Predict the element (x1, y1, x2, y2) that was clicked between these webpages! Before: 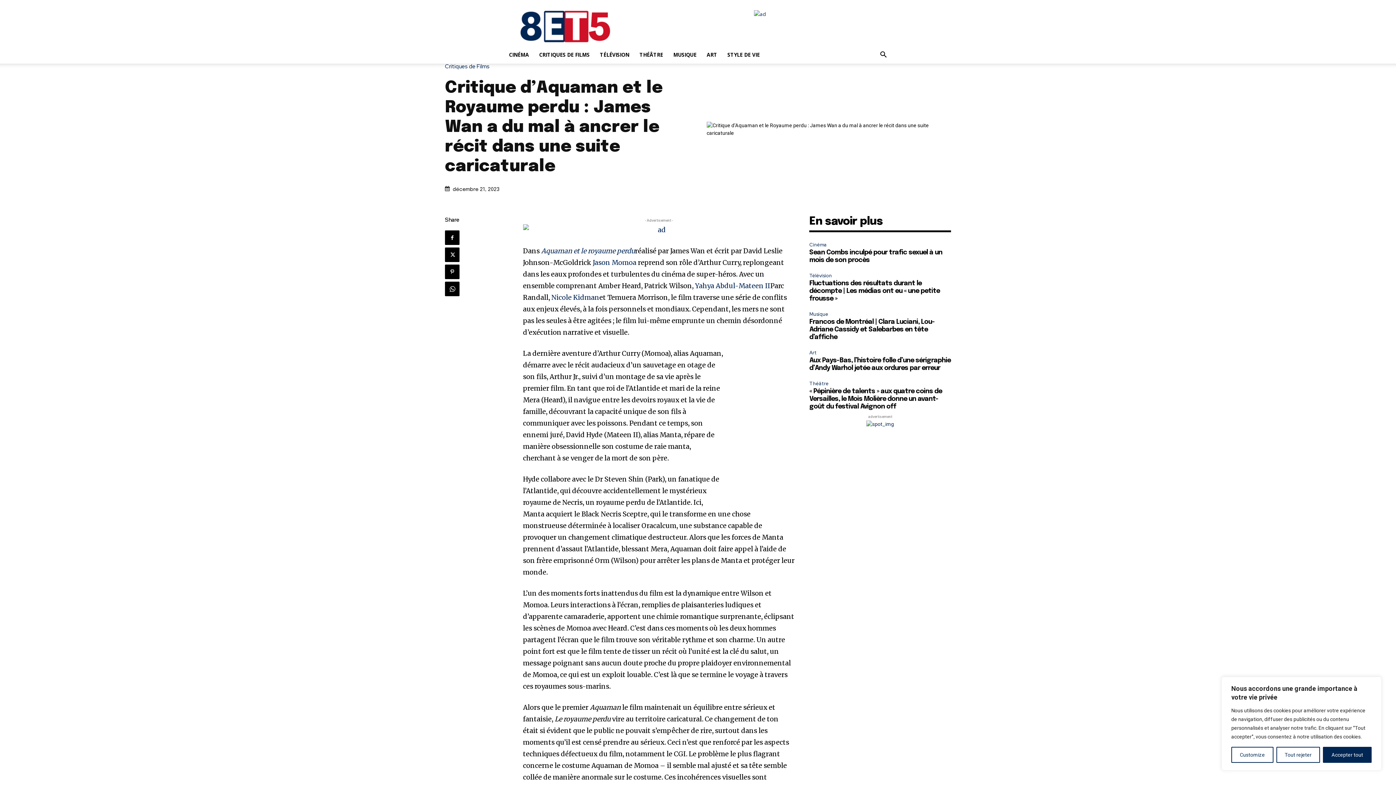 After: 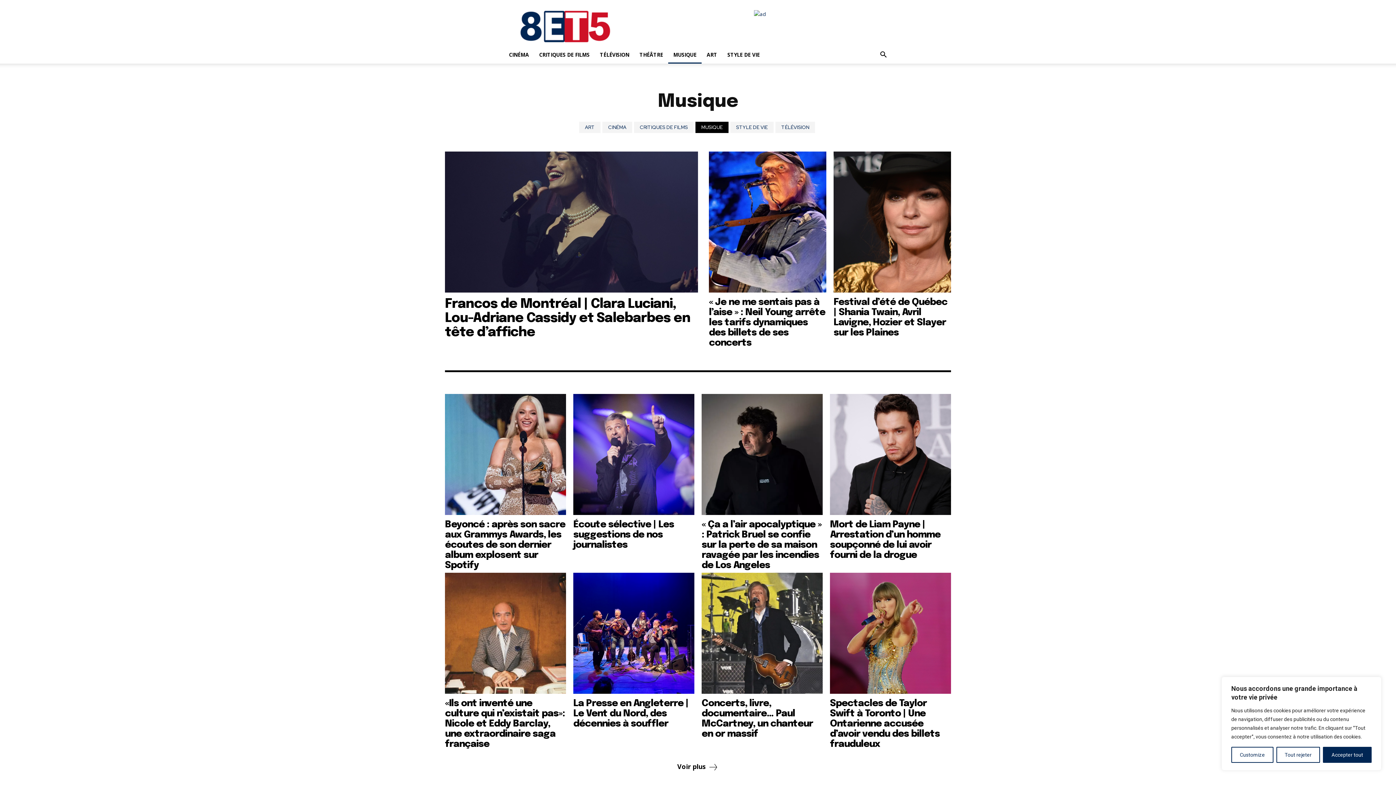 Action: bbox: (668, 46, 701, 63) label: MUSIQUE